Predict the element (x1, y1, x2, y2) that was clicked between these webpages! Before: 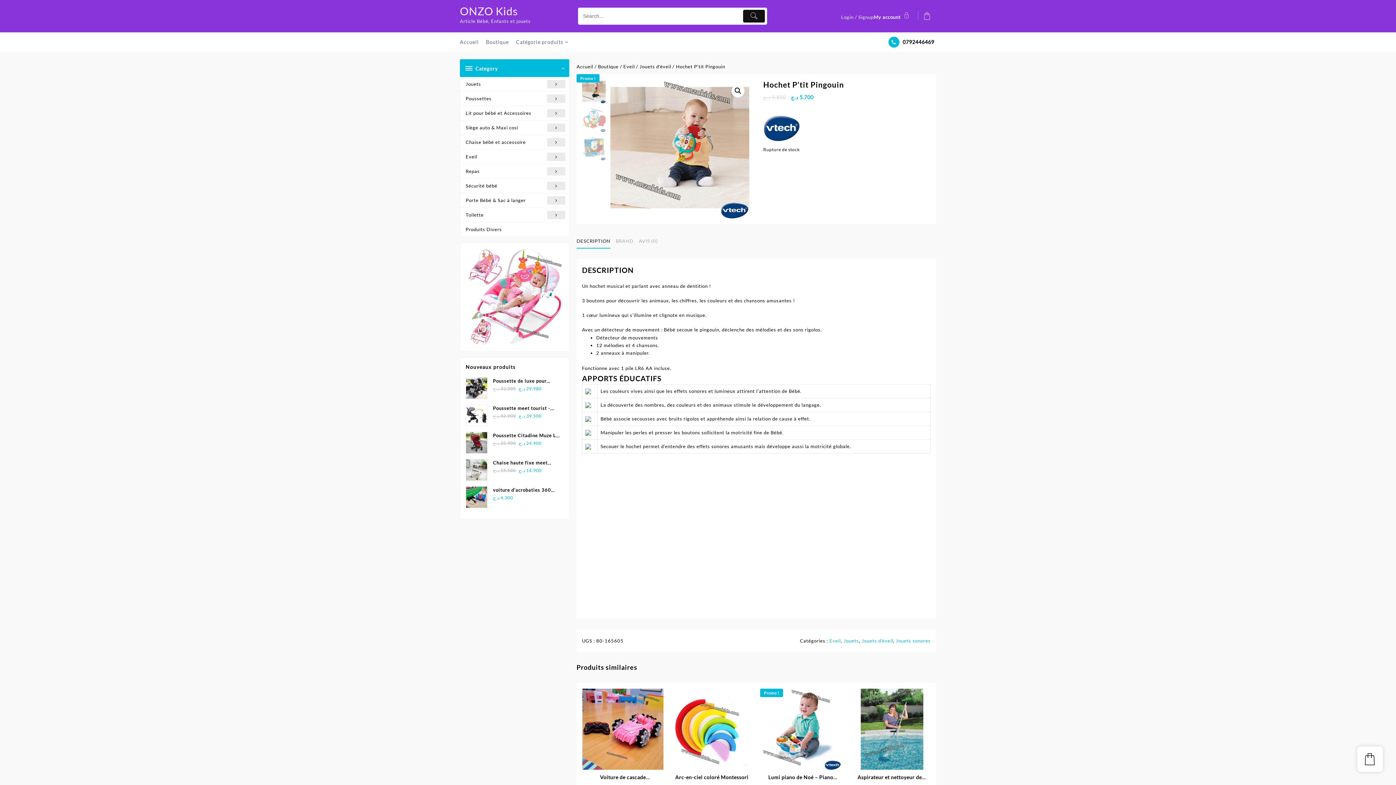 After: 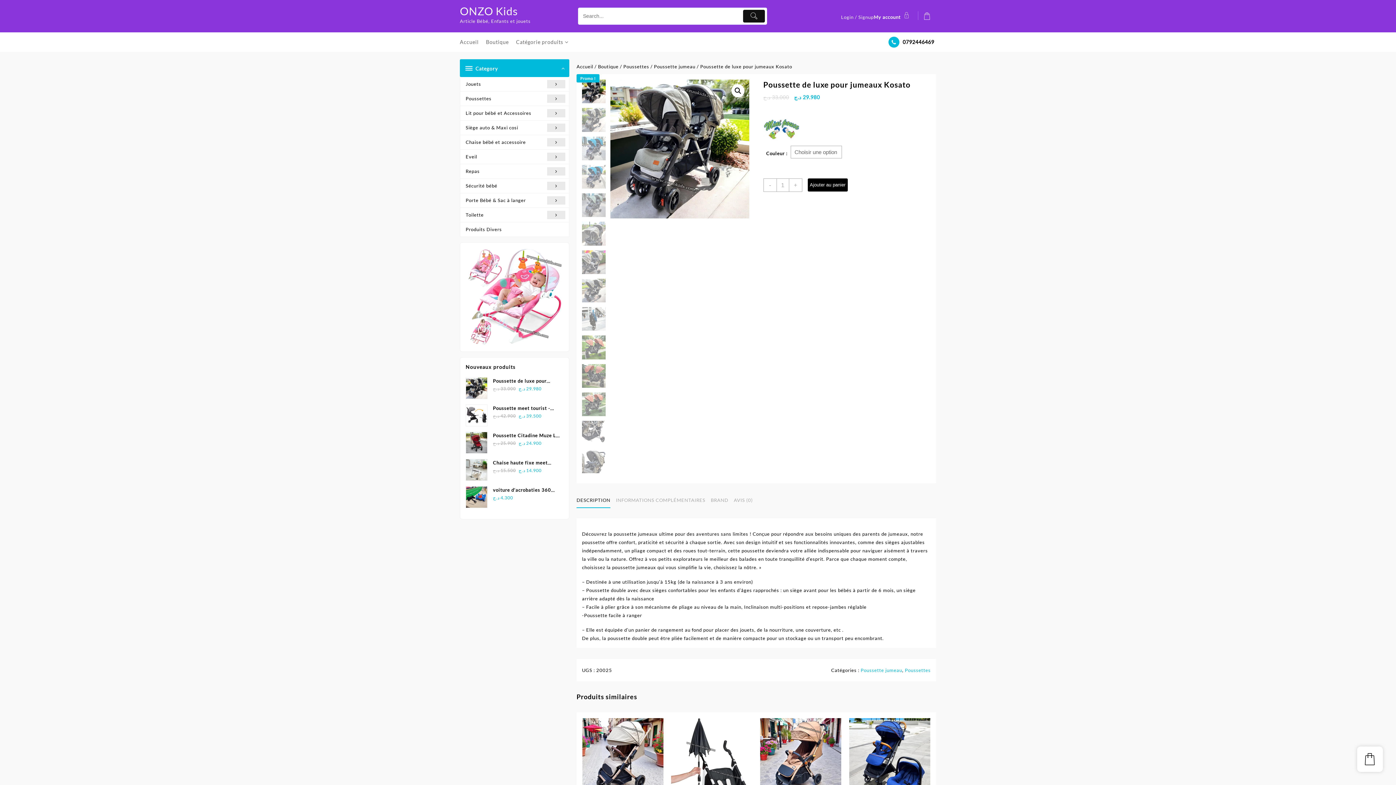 Action: bbox: (465, 377, 563, 385) label: Poussette de luxe pour jumeaux Kosato